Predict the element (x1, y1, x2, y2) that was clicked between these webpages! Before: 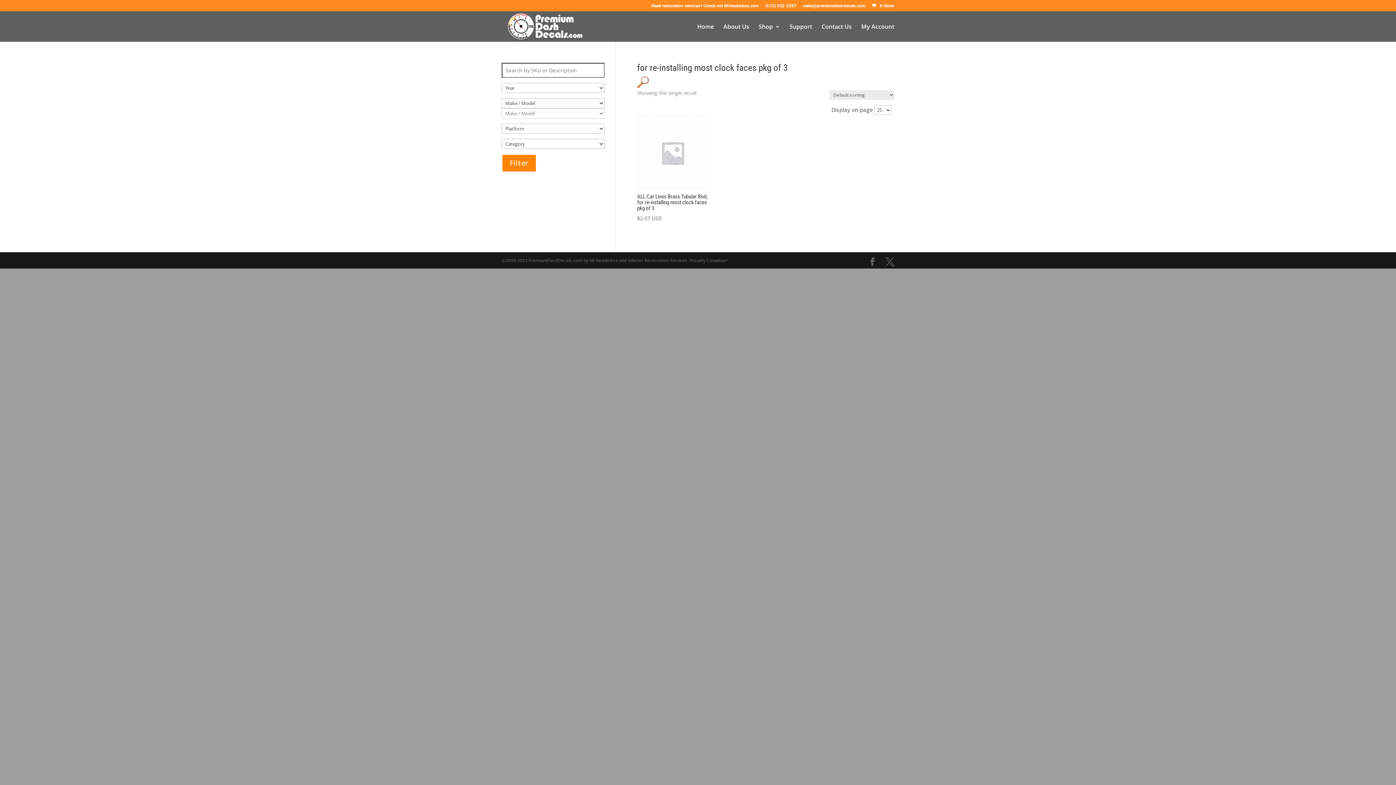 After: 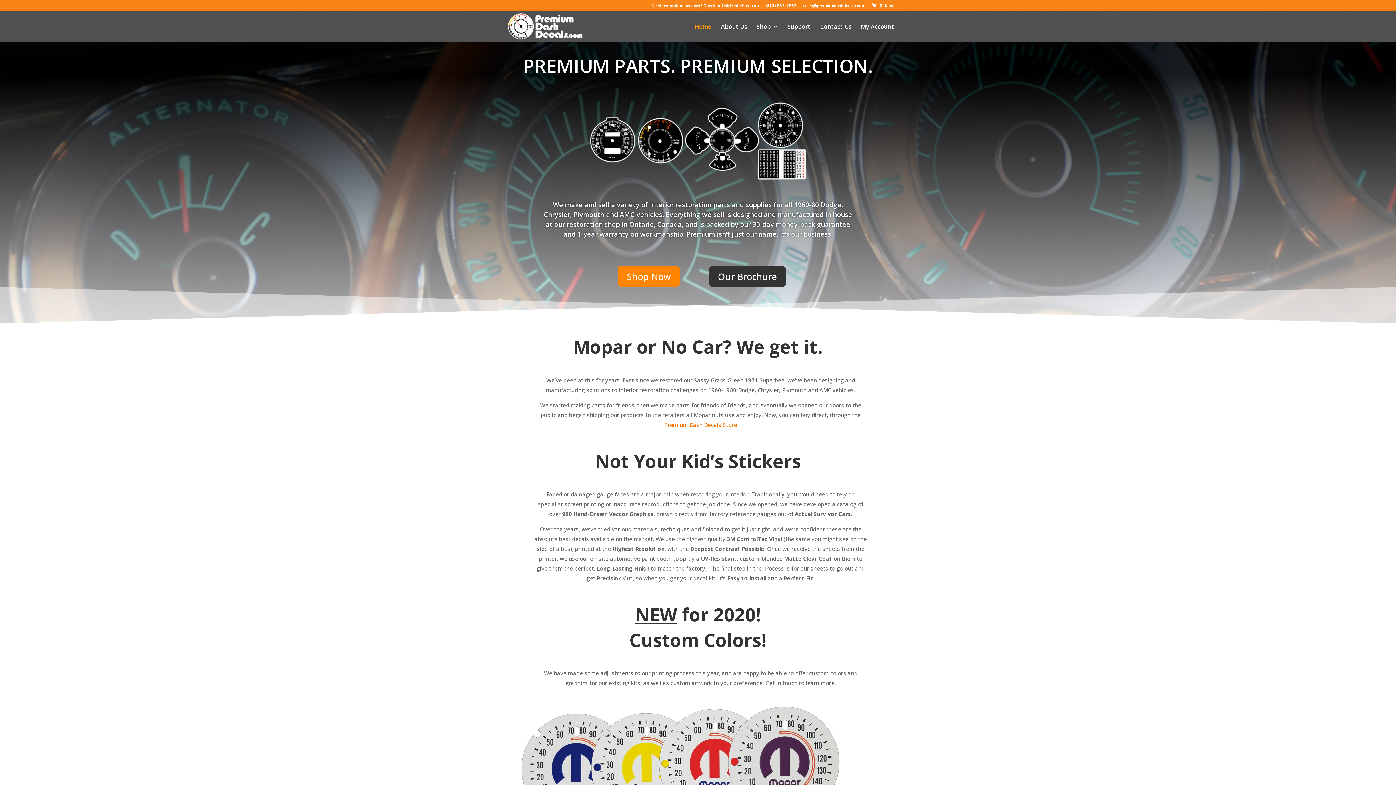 Action: bbox: (503, 22, 587, 29)